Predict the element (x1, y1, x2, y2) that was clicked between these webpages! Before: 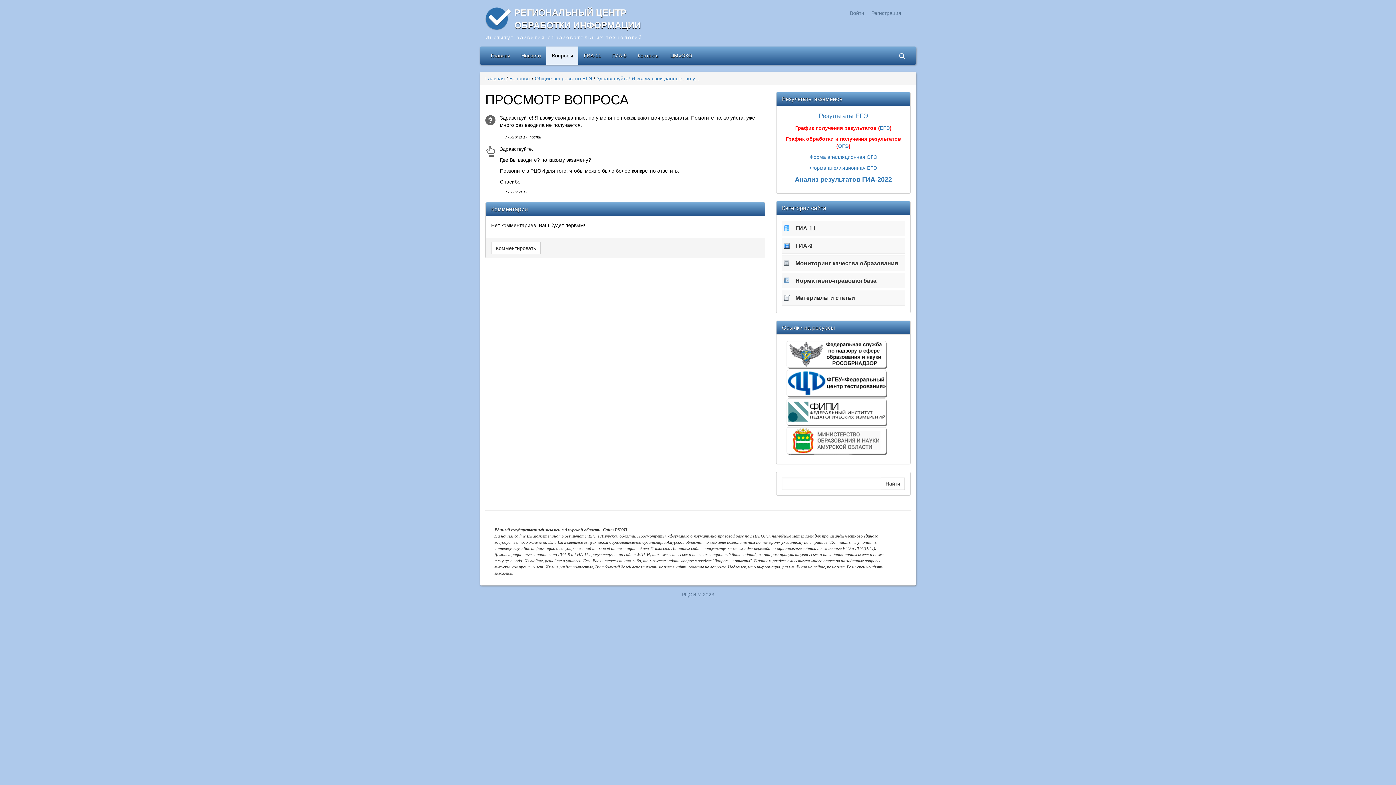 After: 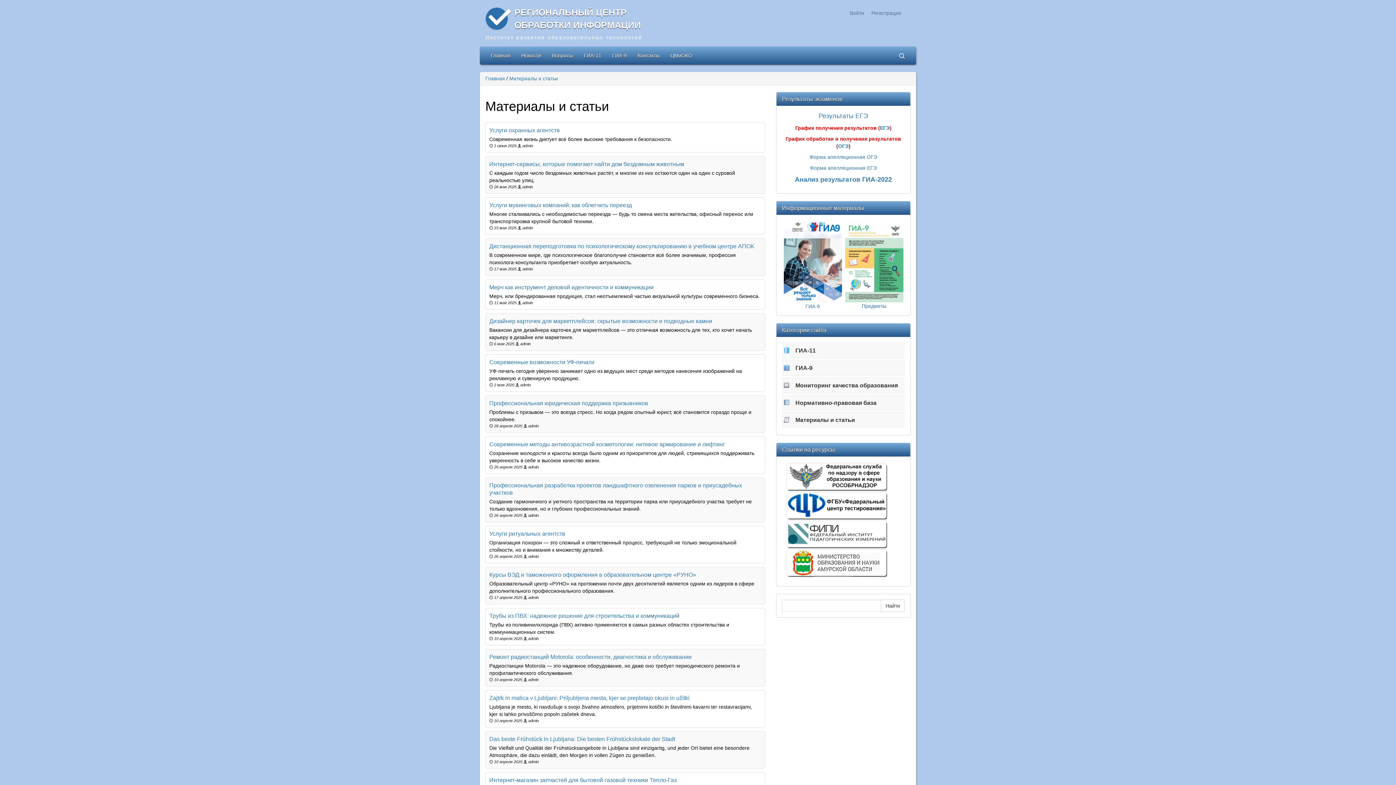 Action: label: Материалы и статьи bbox: (795, 295, 855, 301)